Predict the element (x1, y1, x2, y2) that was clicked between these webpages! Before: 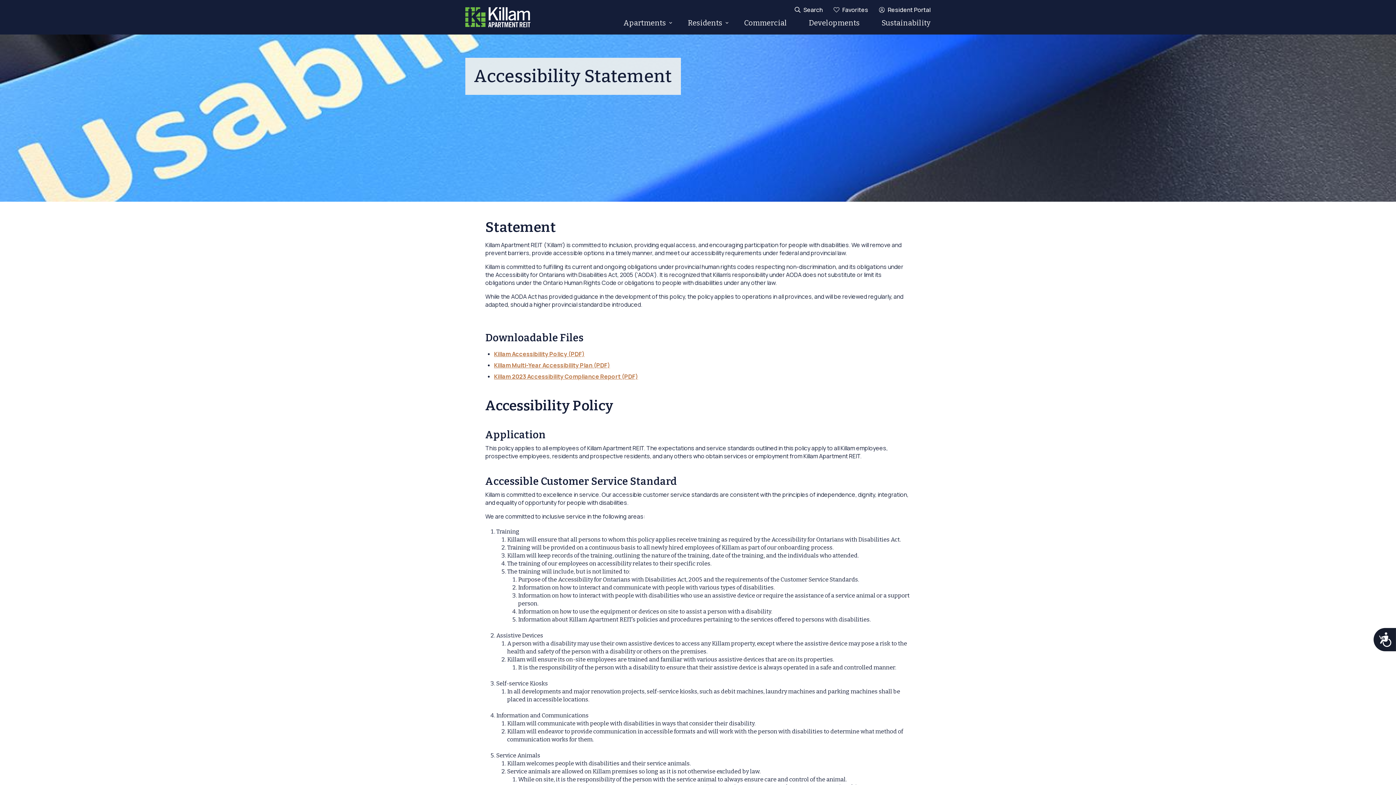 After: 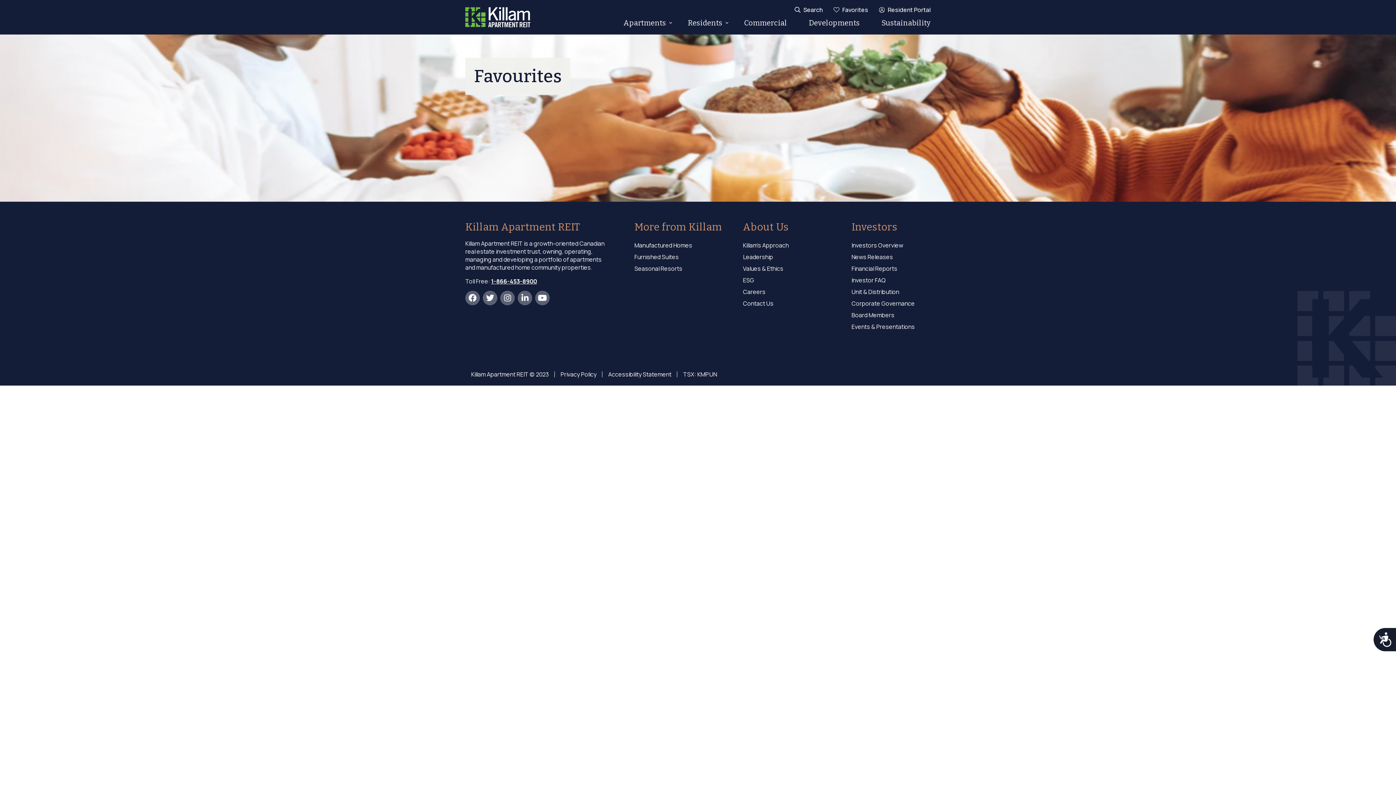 Action: label: Favorites bbox: (833, 5, 868, 13)